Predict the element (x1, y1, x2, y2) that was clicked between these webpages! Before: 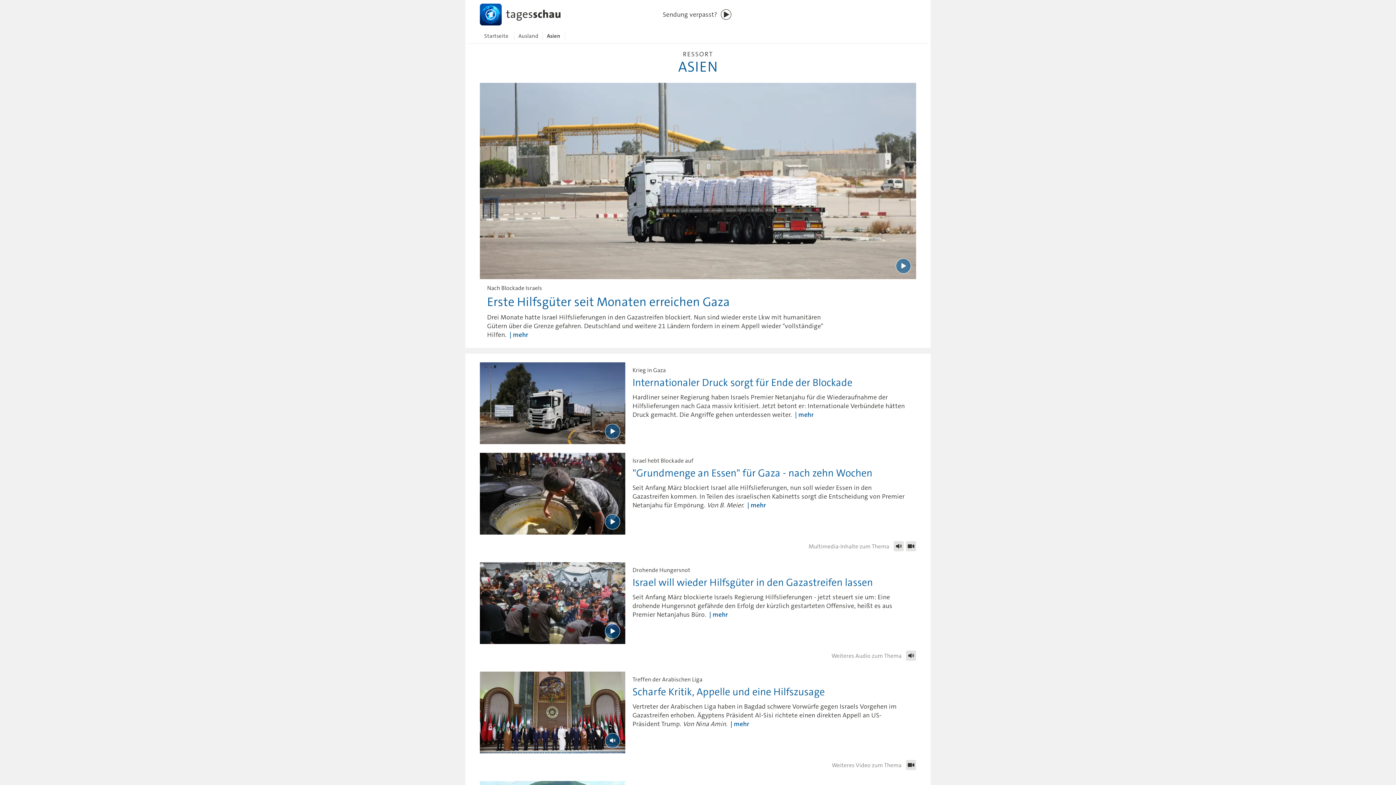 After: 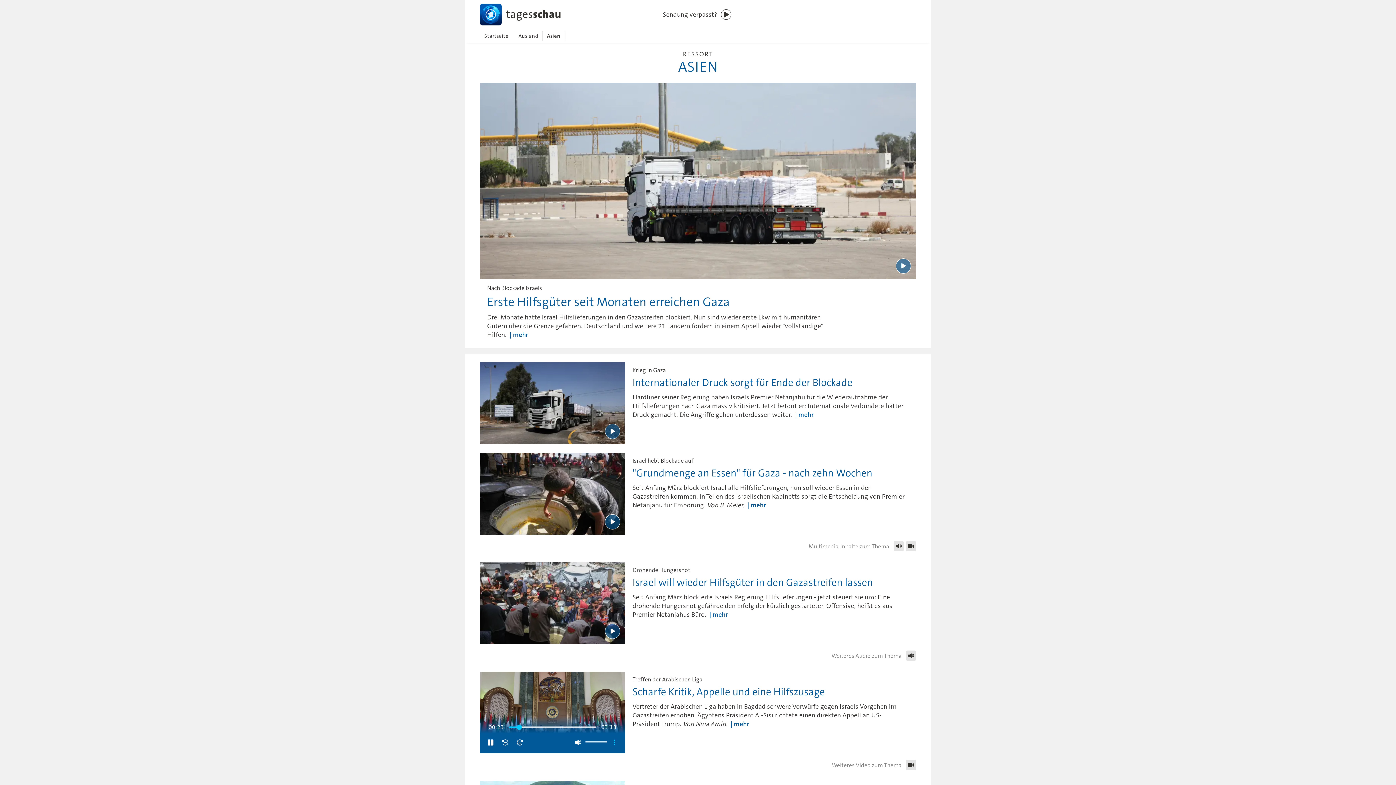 Action: label: Wiedergabe [Leertaste] bbox: (605, 733, 620, 748)